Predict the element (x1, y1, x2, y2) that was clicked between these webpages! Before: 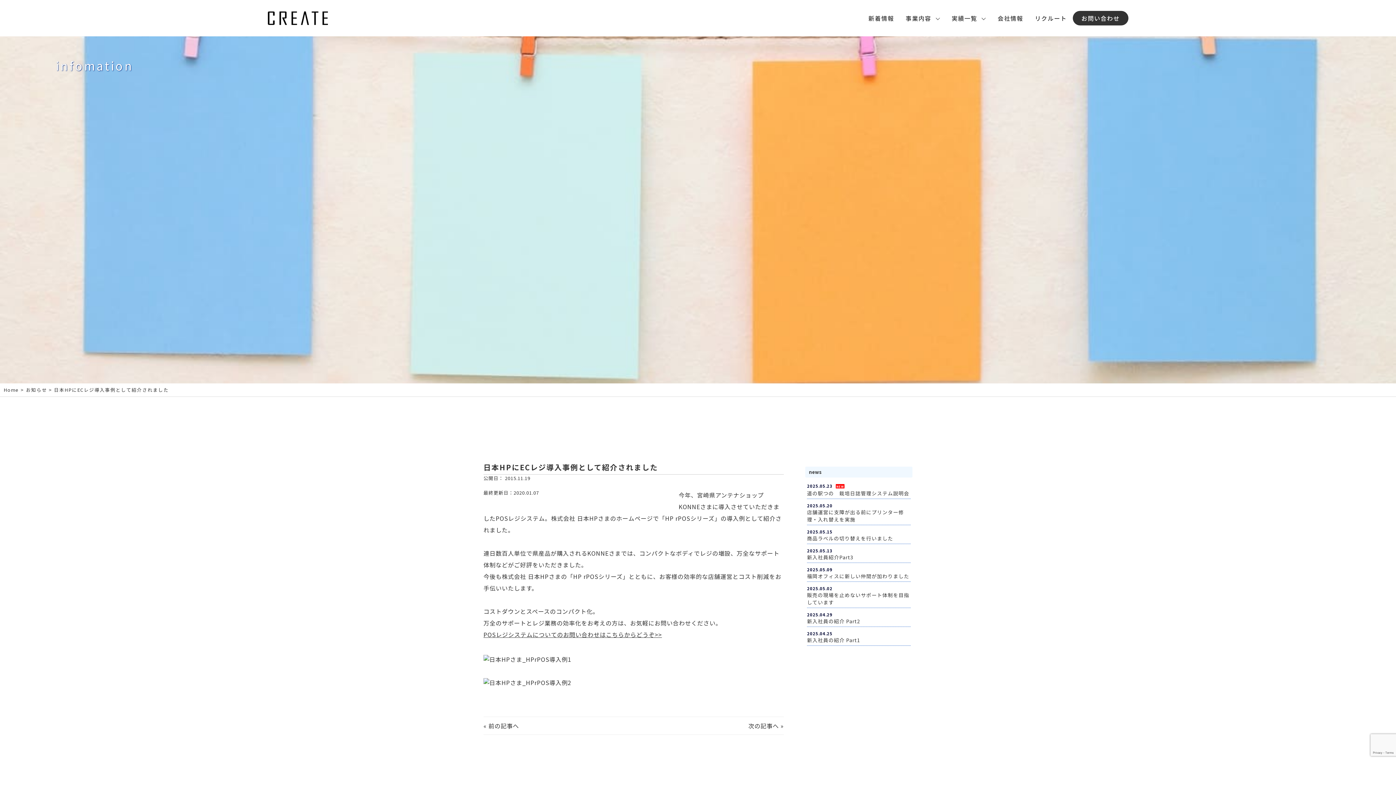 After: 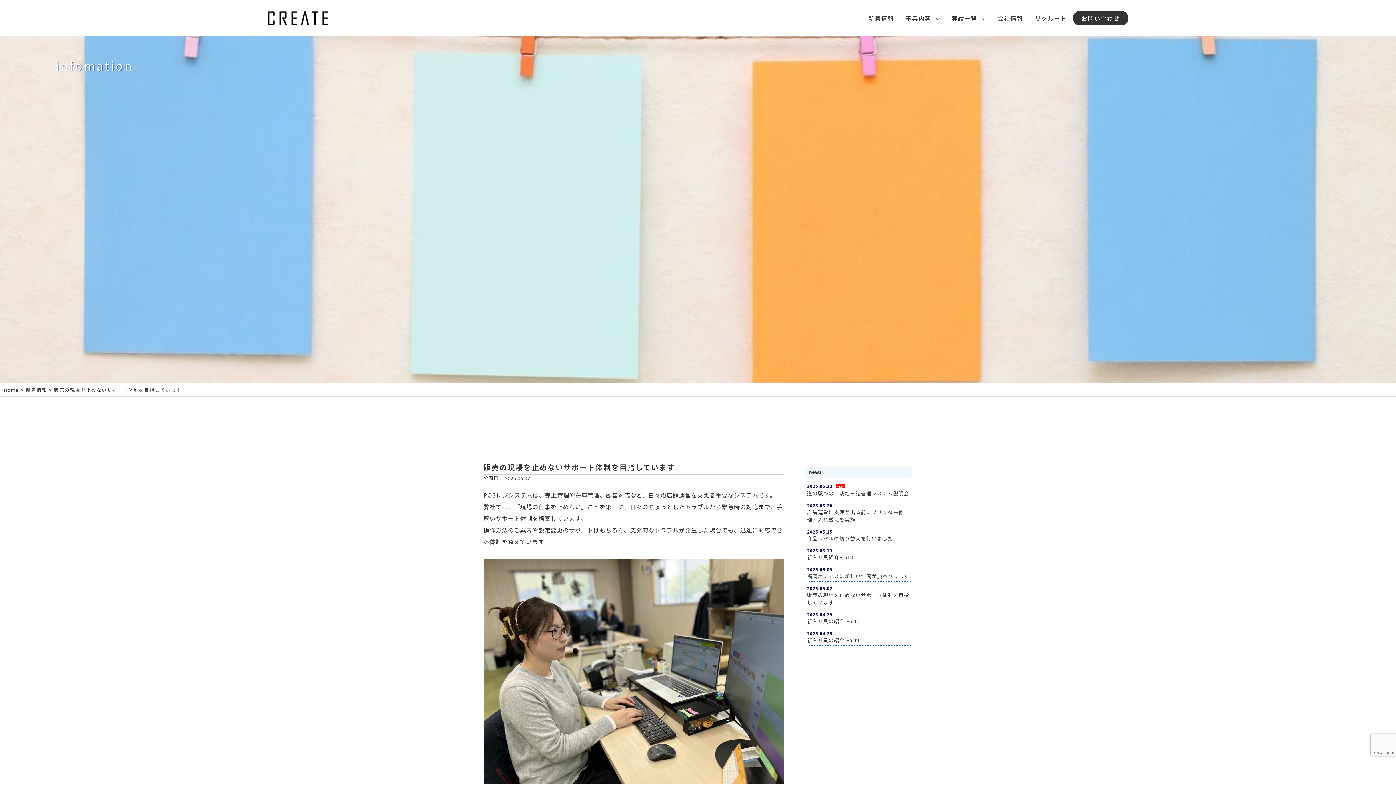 Action: label: 2025.05.02
販売の現場を止めないサポート体制を目指しています bbox: (807, 585, 910, 606)